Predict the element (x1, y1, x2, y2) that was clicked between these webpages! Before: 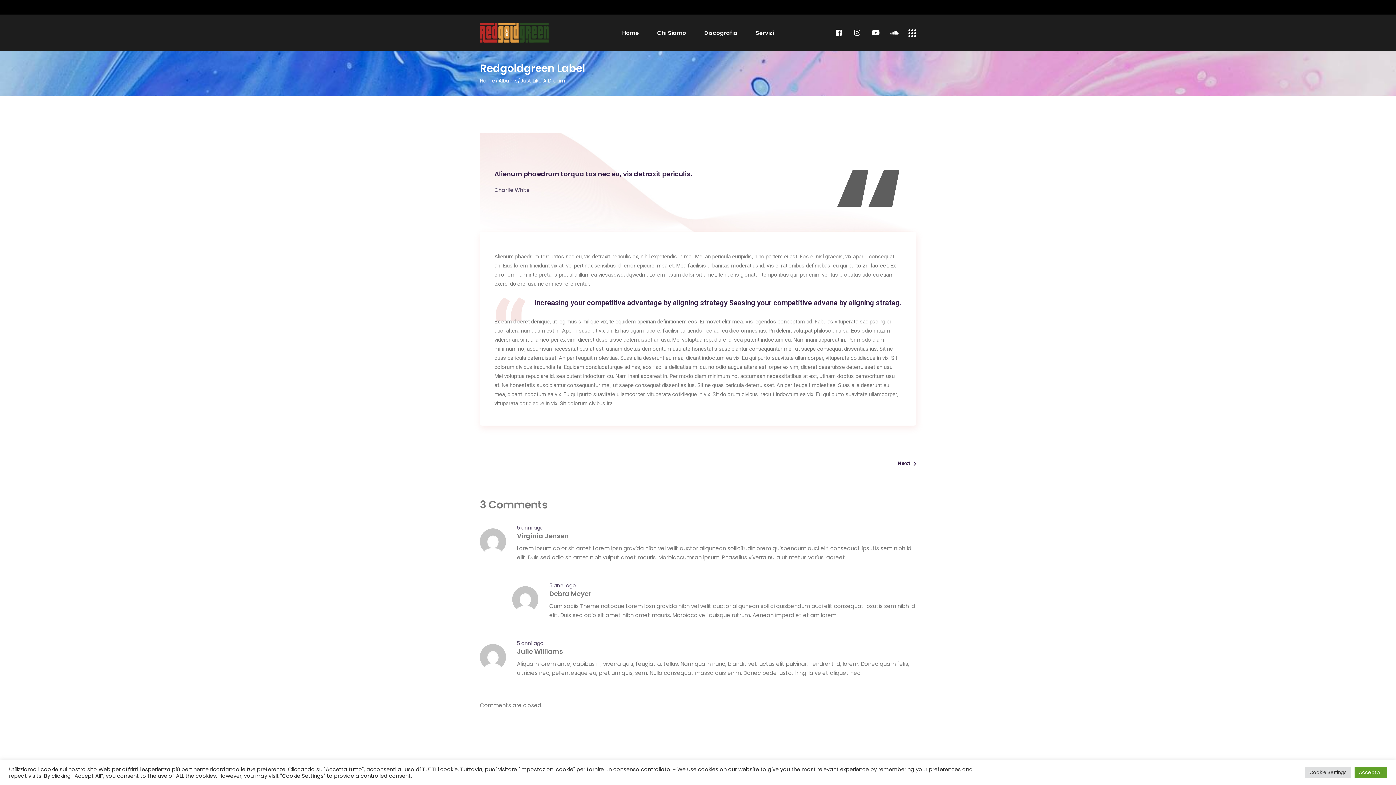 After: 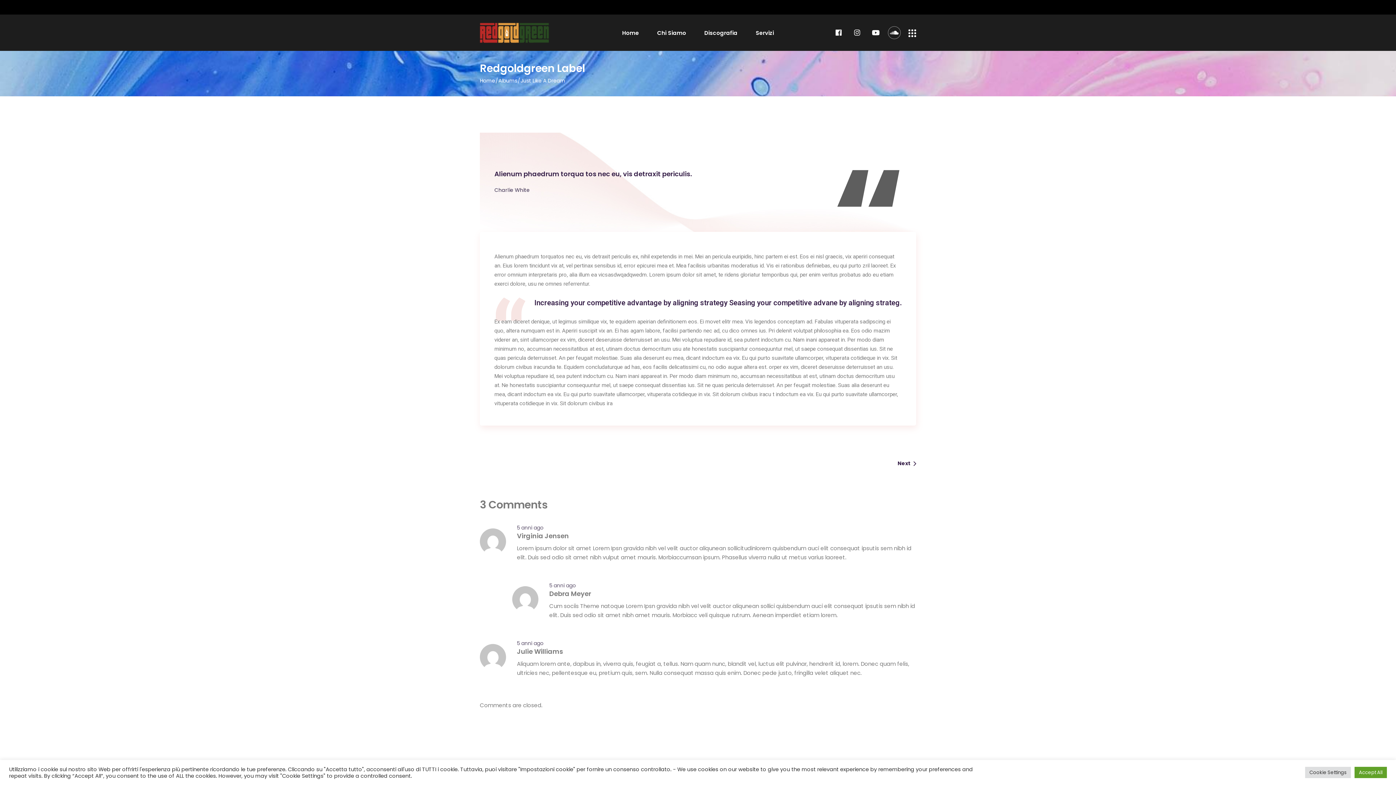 Action: bbox: (887, 25, 901, 39)